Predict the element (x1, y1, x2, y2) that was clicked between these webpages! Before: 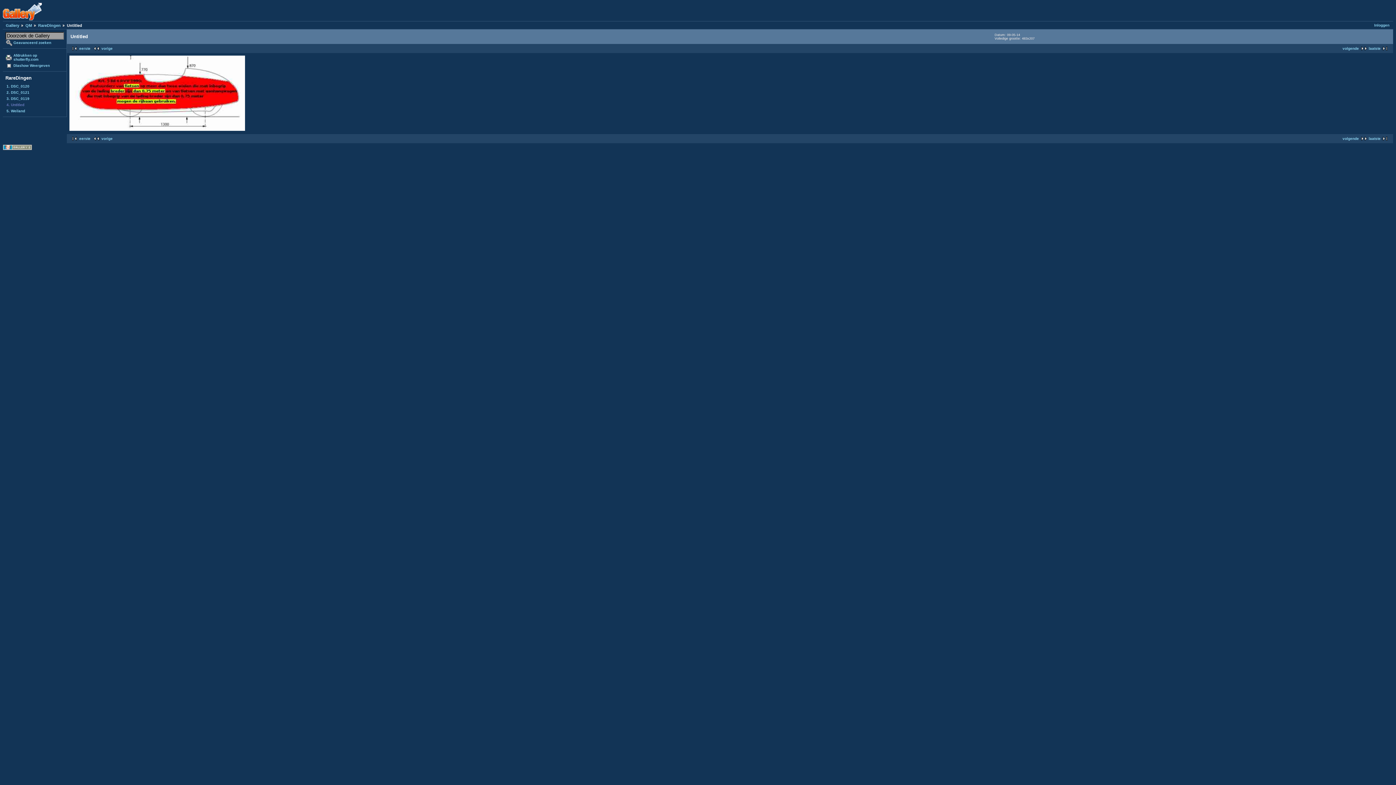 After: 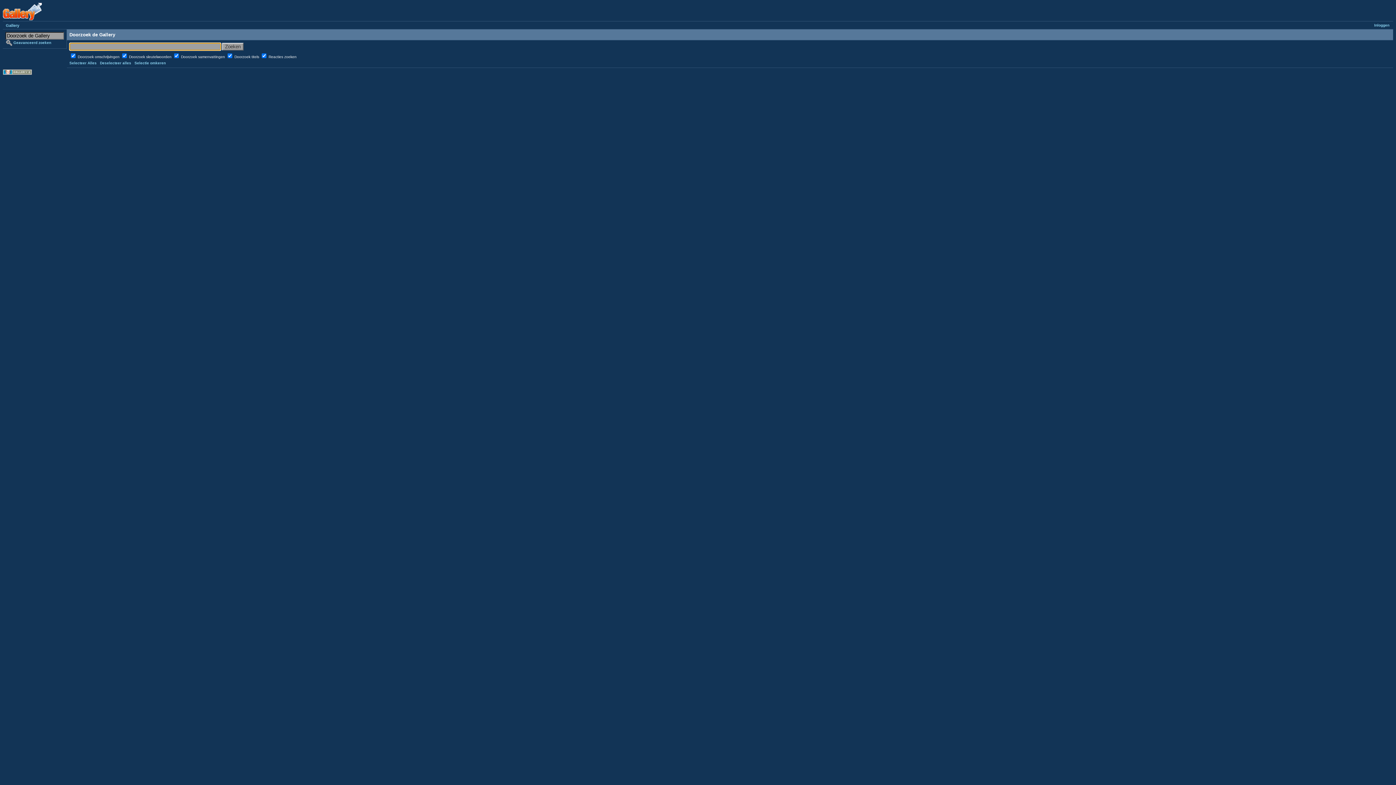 Action: bbox: (5, 39, 64, 45) label: Geavanceerd zoeken